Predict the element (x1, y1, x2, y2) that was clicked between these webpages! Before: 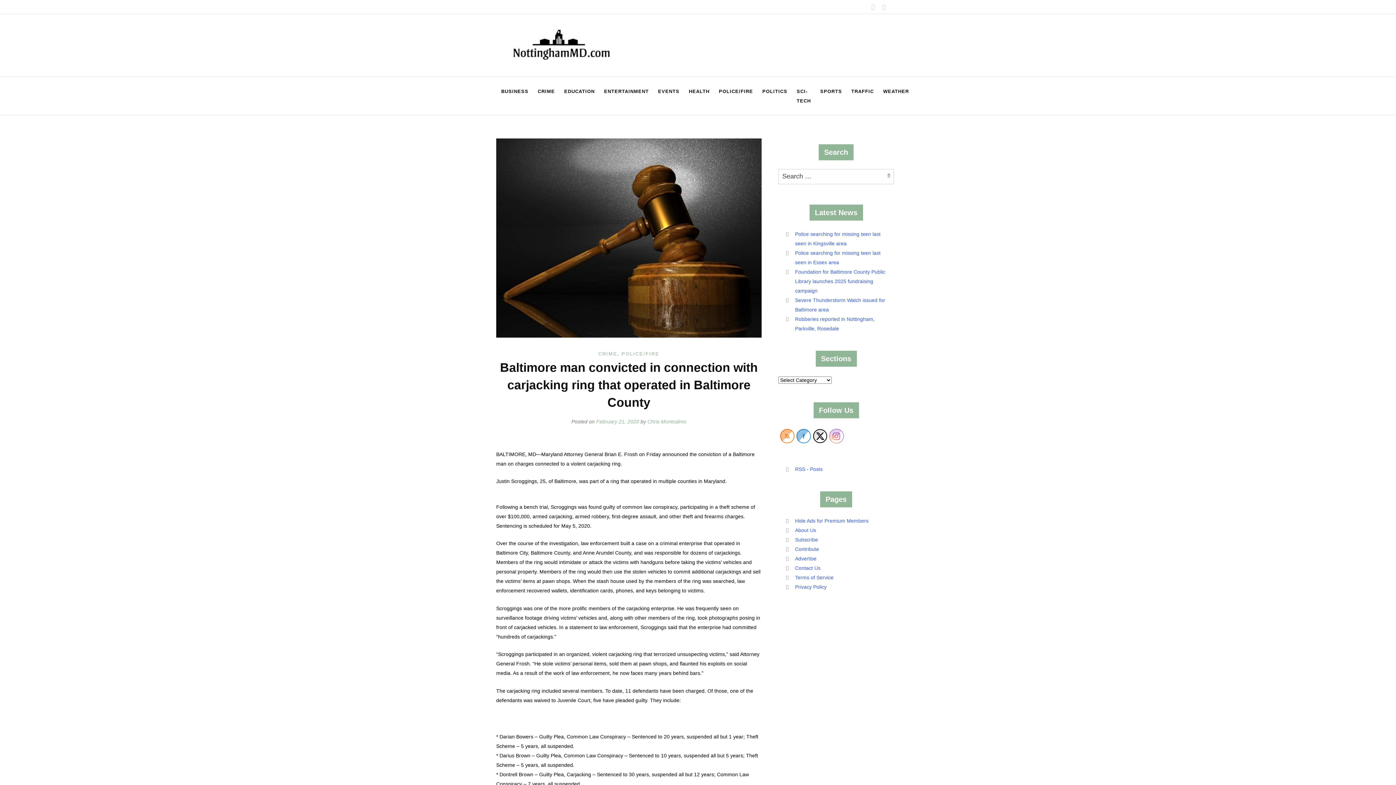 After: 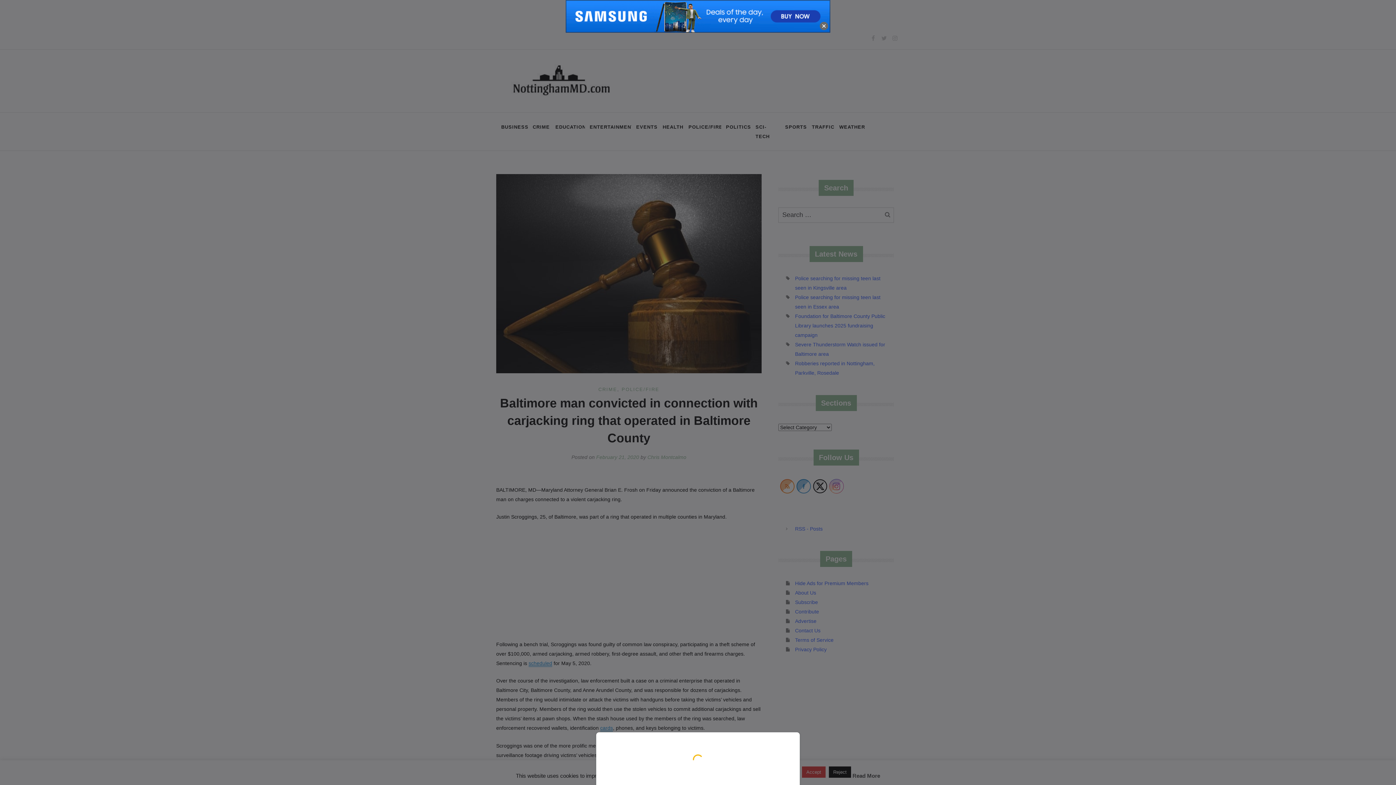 Action: bbox: (880, 3, 888, 10)